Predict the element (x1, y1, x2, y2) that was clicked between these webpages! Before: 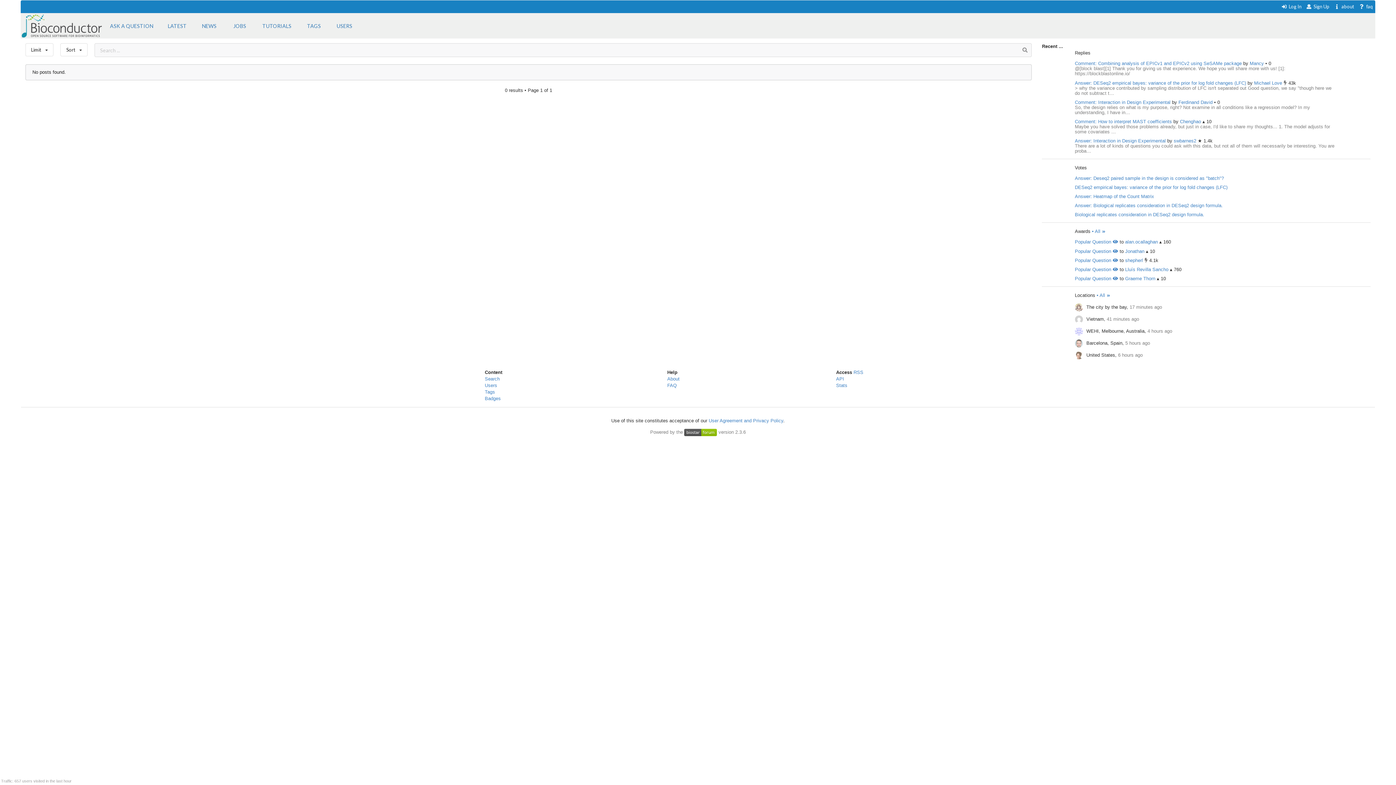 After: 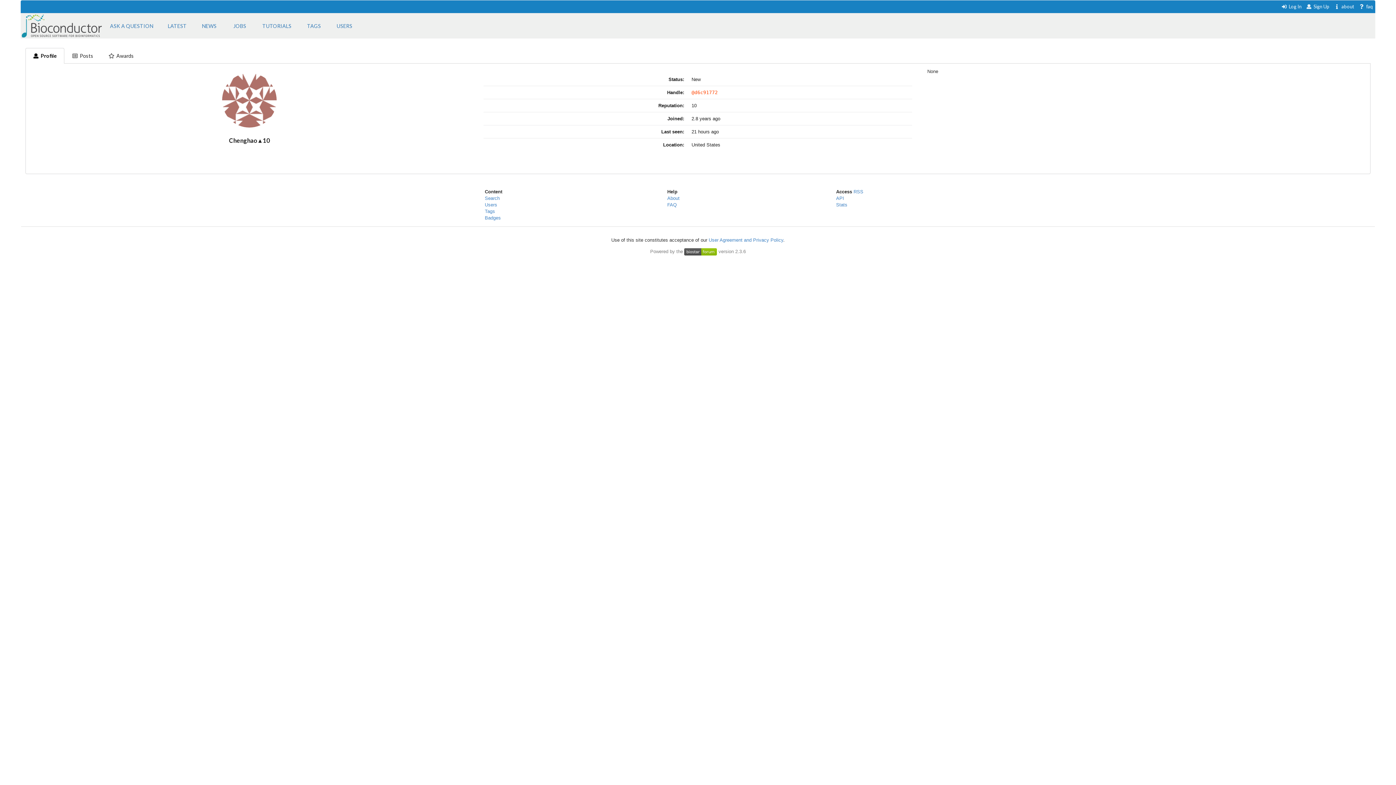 Action: bbox: (1180, 118, 1202, 124) label: Chenghao 